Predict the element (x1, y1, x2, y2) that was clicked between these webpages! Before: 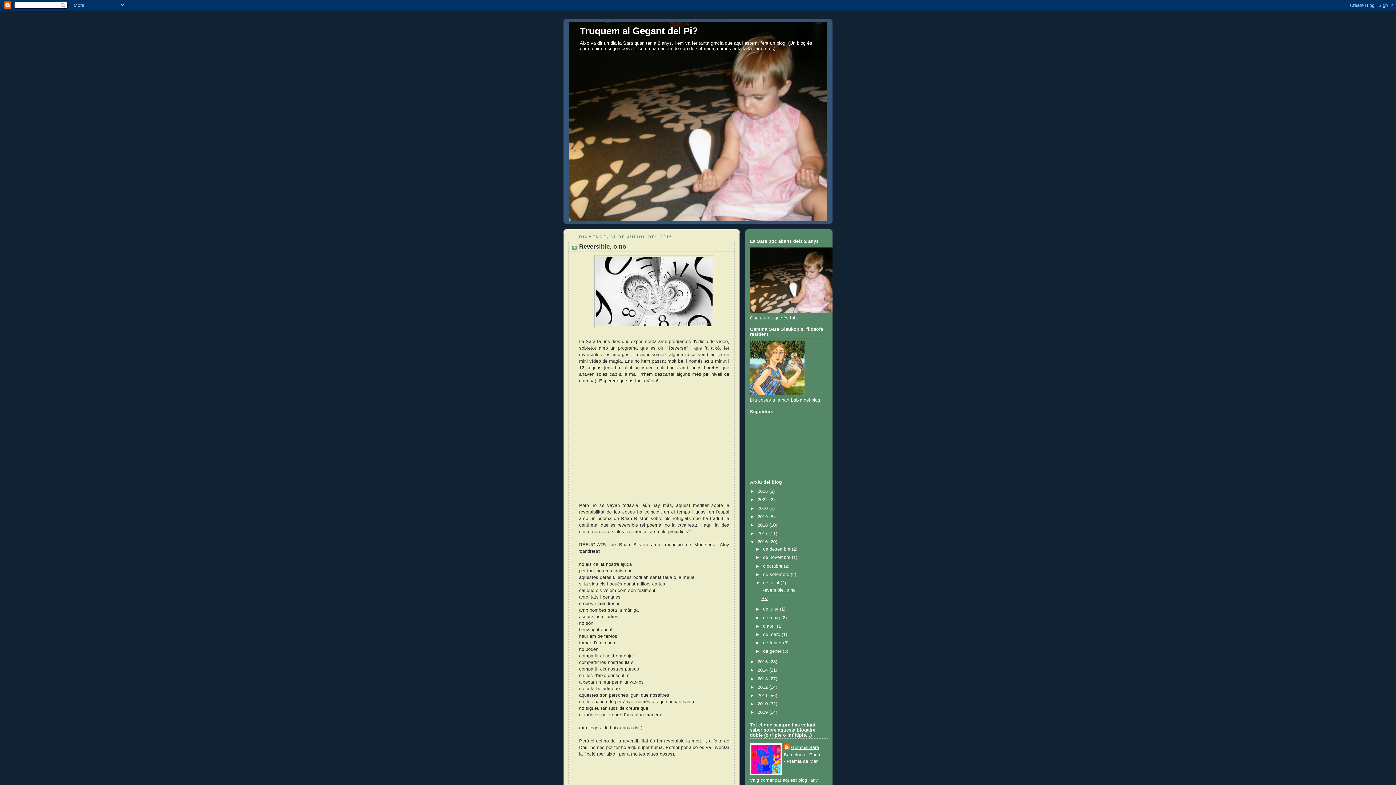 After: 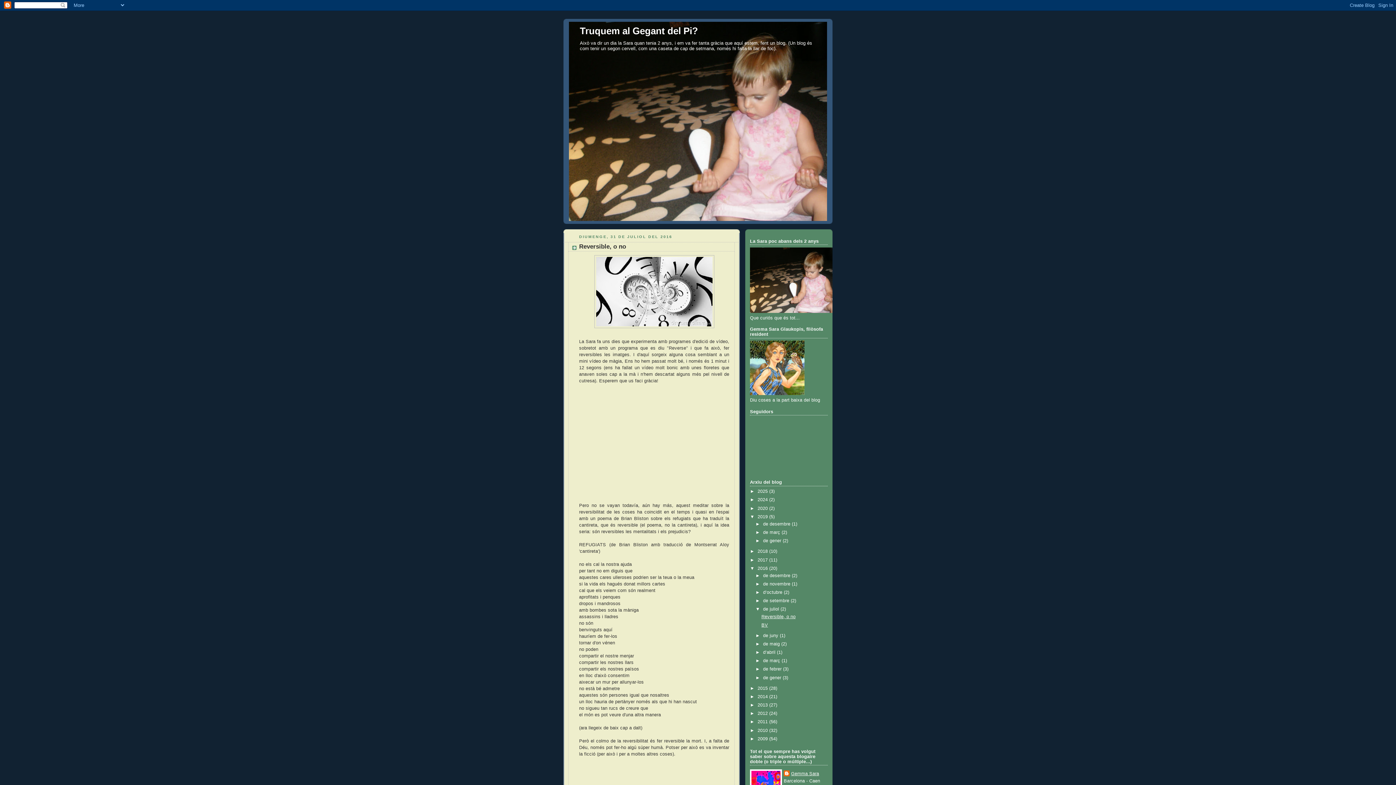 Action: bbox: (750, 514, 757, 519) label: ►  